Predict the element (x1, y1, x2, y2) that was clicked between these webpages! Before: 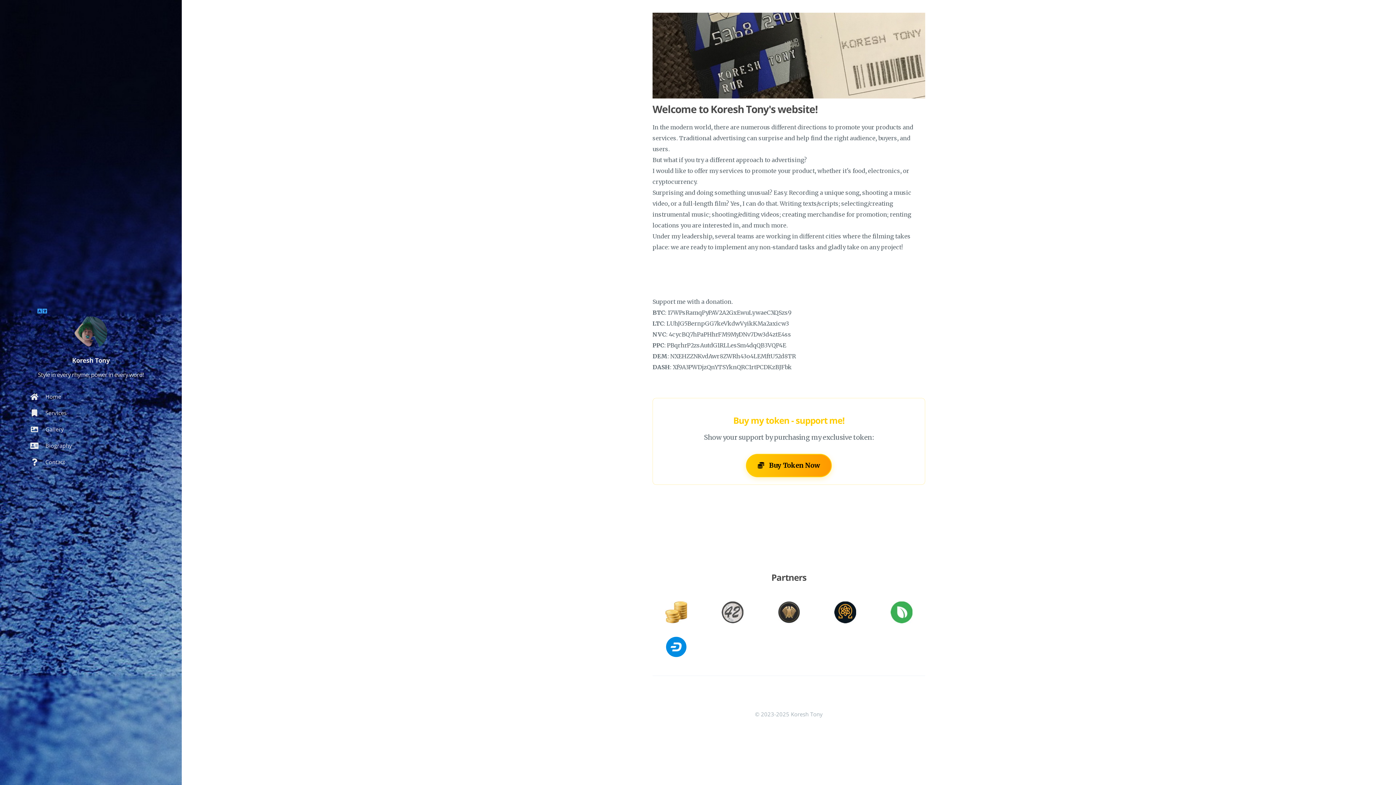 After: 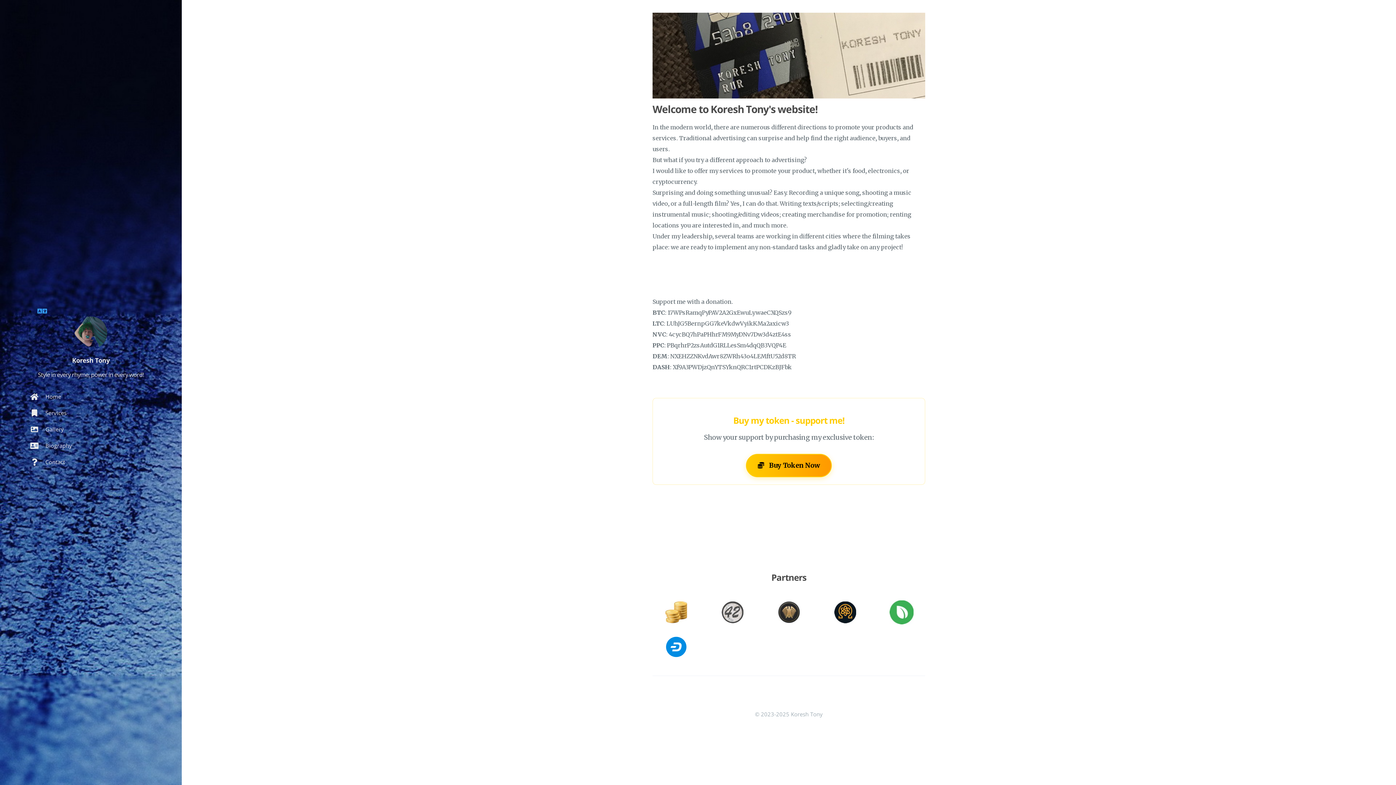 Action: bbox: (878, 600, 925, 625)